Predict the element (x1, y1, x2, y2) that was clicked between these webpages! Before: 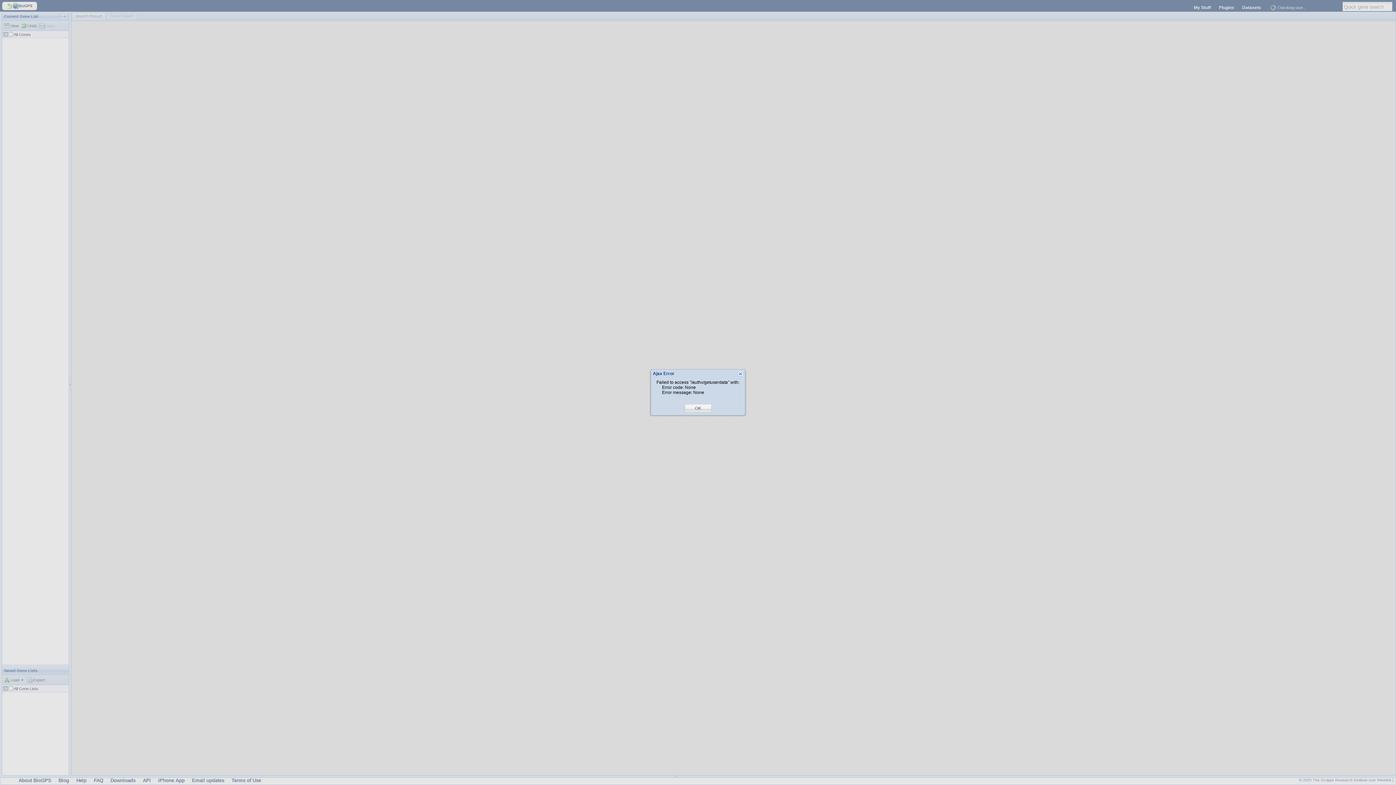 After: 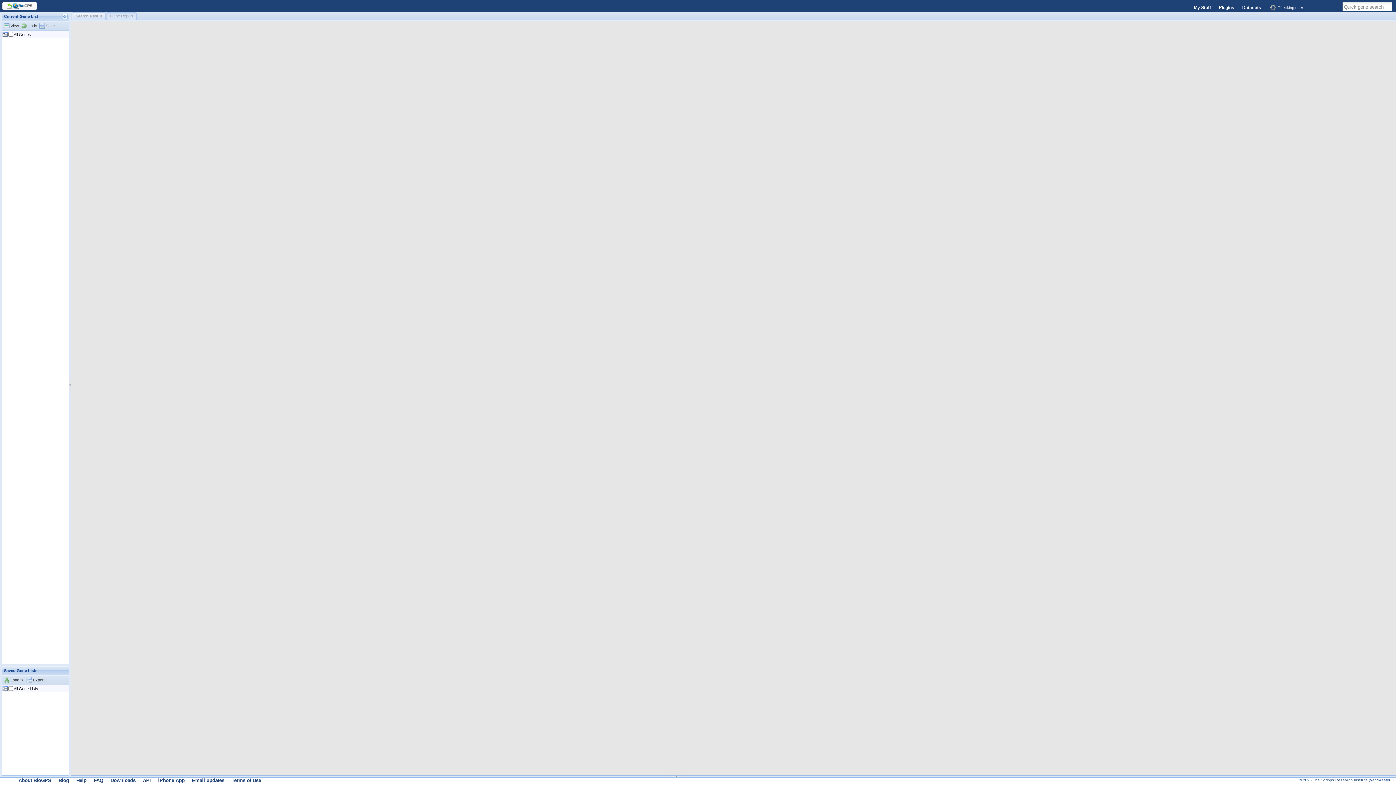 Action: label: OK bbox: (695, 405, 701, 411)